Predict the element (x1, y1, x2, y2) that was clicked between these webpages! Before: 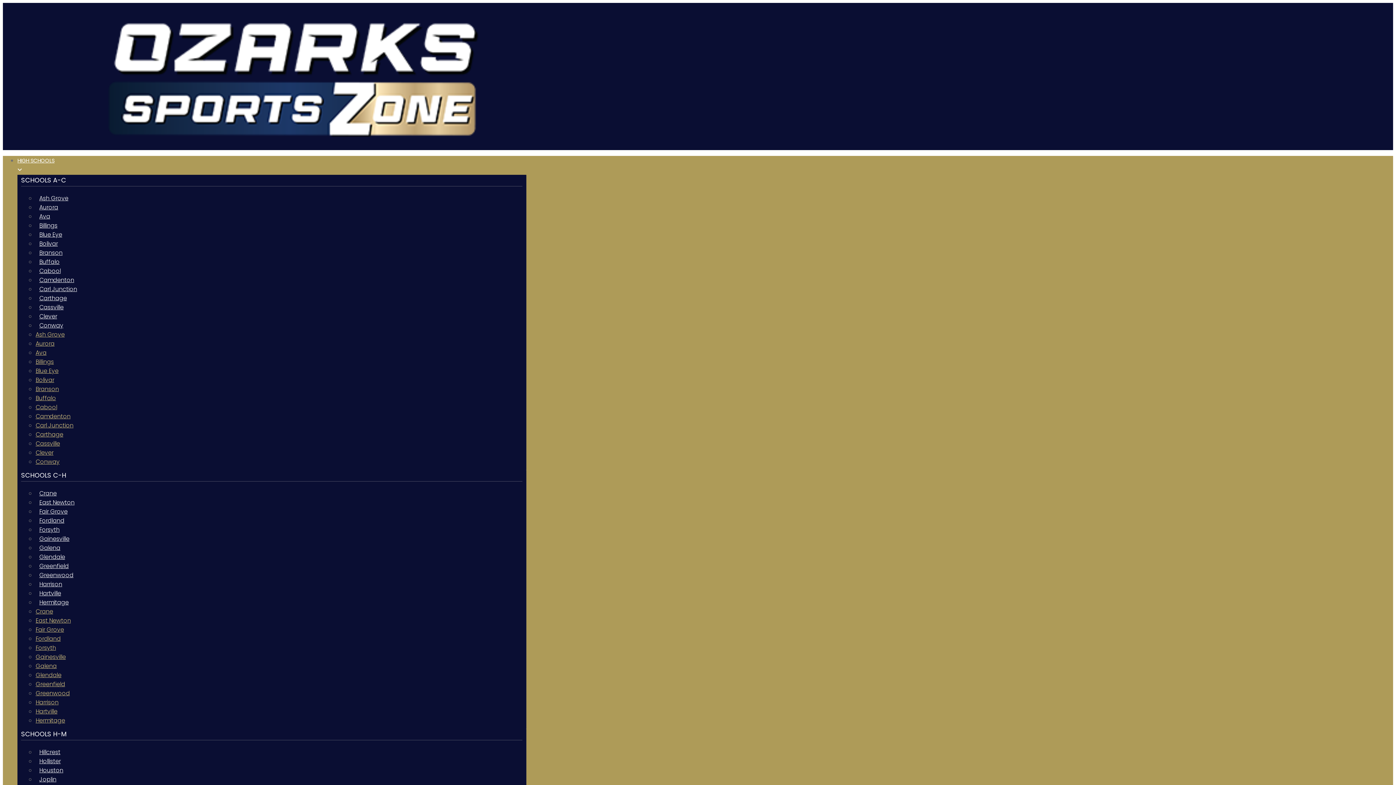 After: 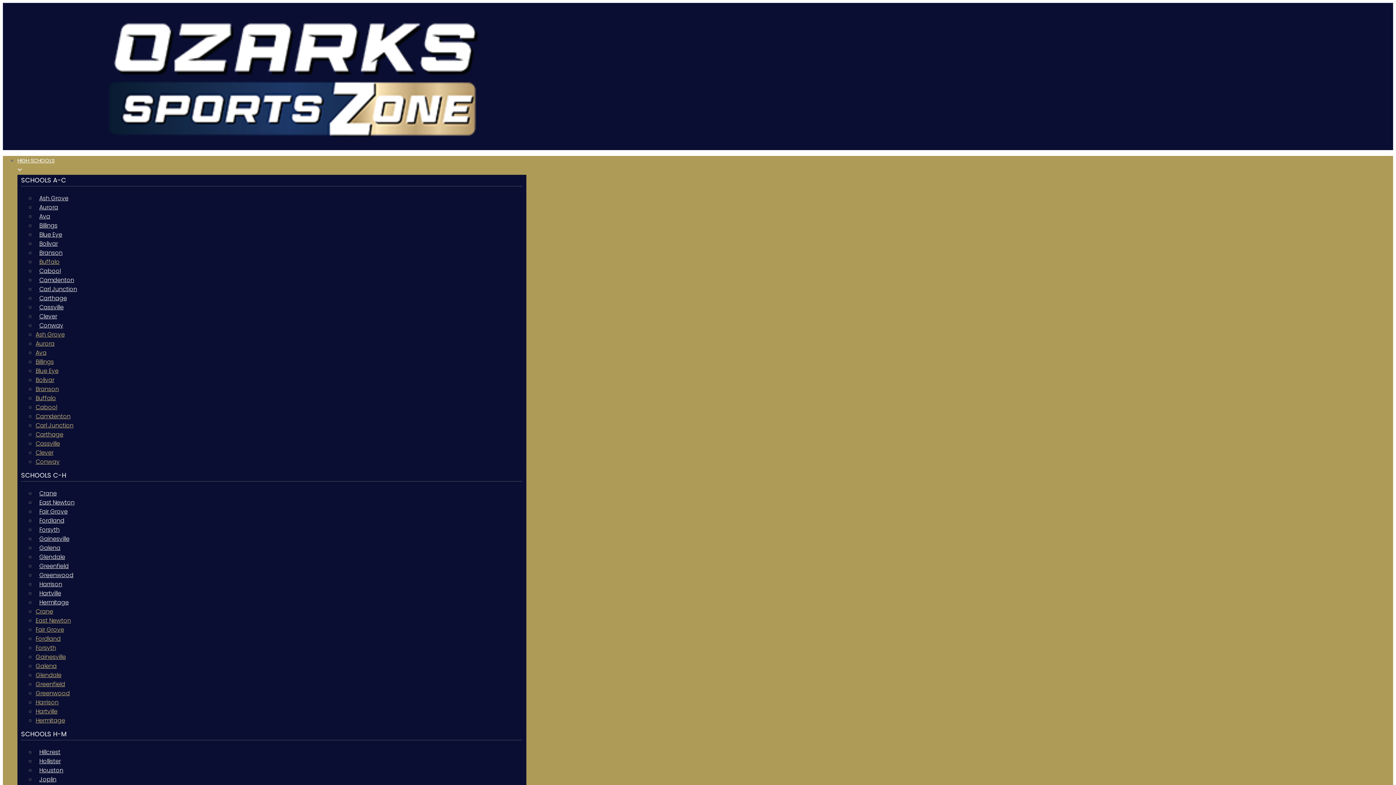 Action: bbox: (35, 254, 63, 268) label: Buffalo